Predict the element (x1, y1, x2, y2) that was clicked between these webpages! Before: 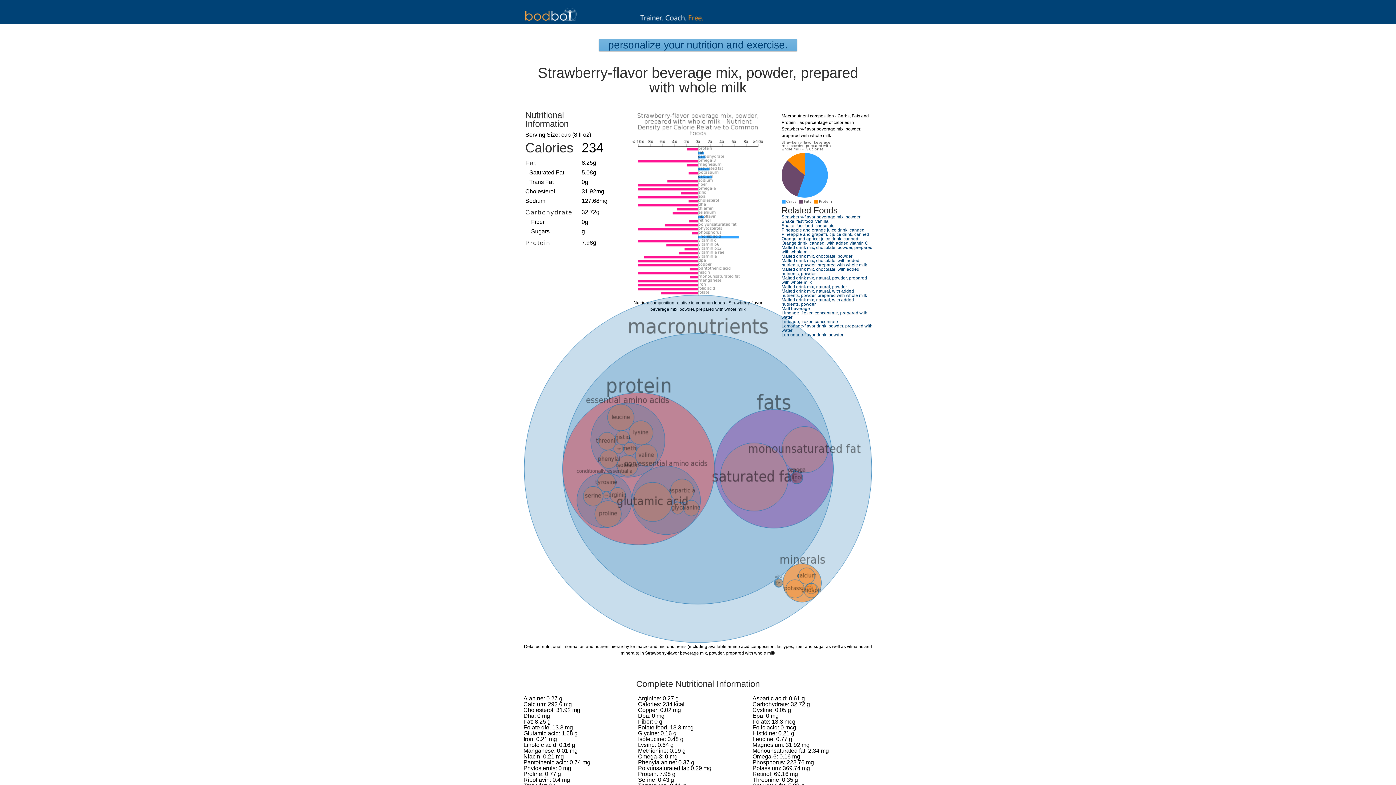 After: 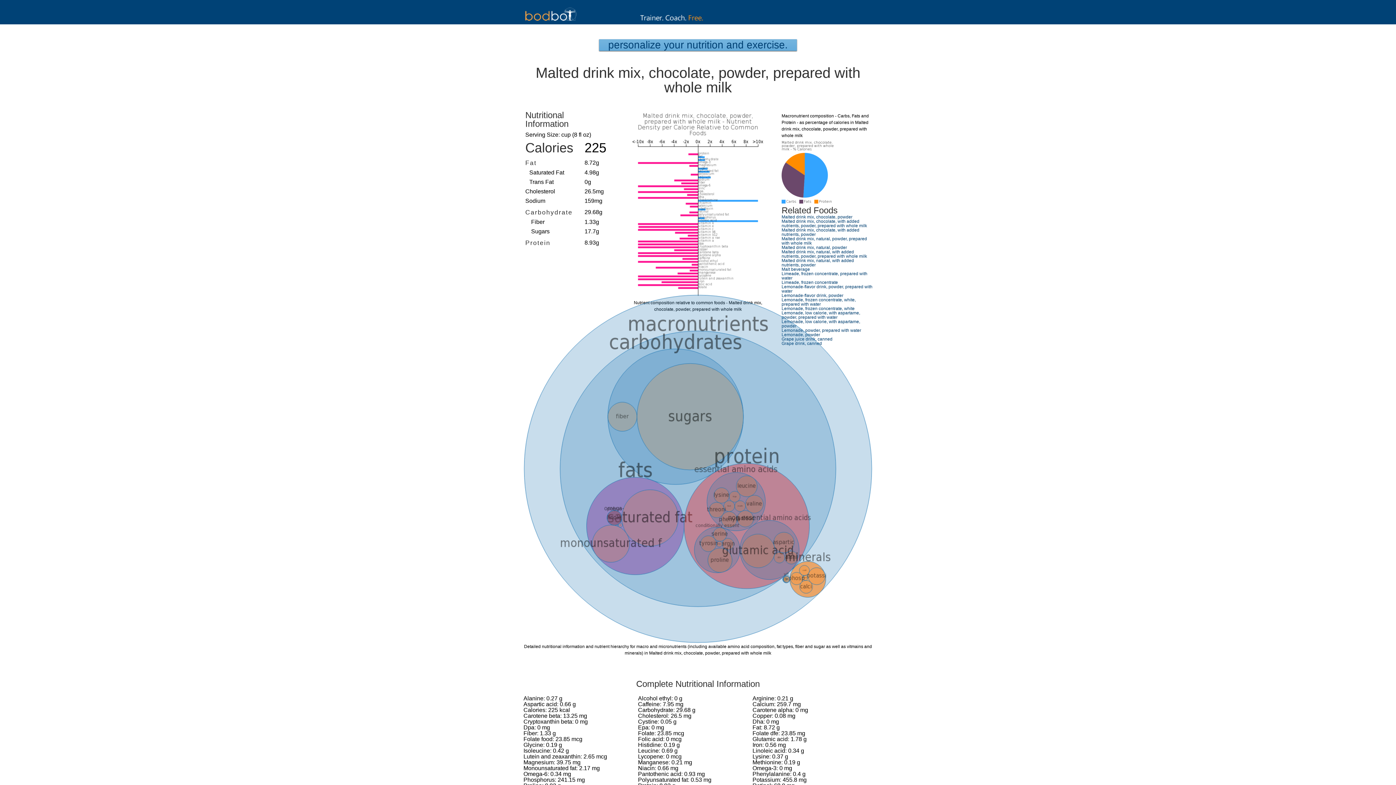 Action: bbox: (781, 245, 872, 254) label: Malted drink mix, chocolate, powder, prepared with whole milk